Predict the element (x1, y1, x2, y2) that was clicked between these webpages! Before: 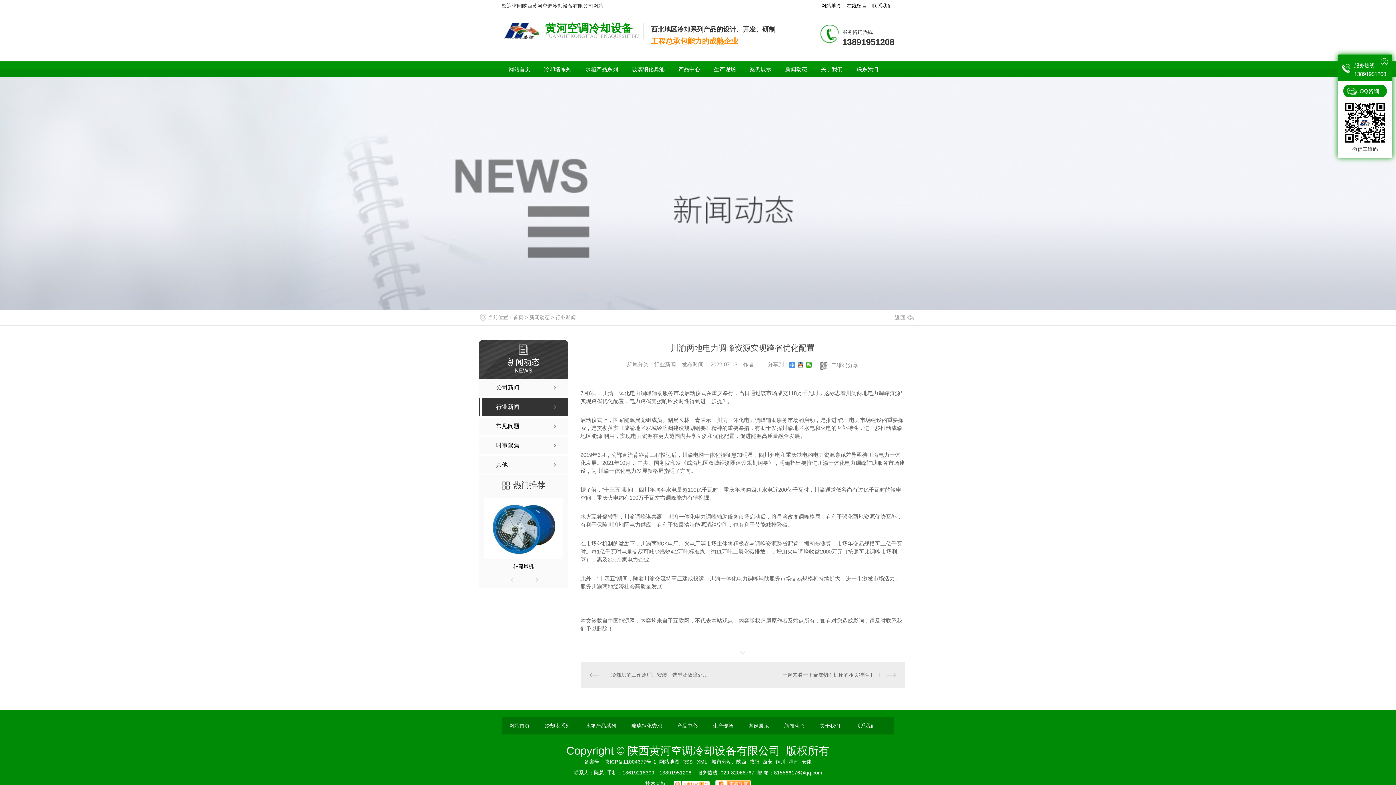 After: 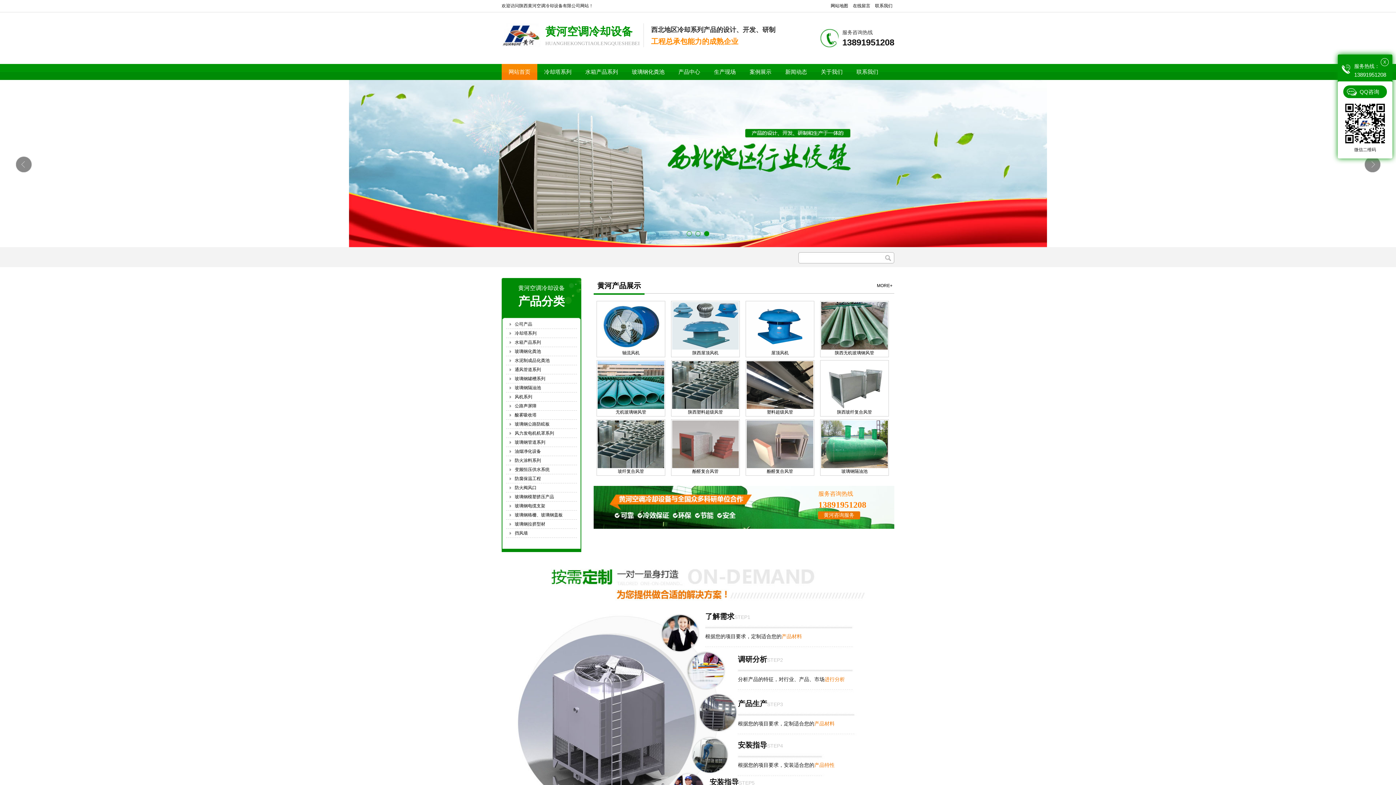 Action: label: 首页 bbox: (513, 314, 523, 320)